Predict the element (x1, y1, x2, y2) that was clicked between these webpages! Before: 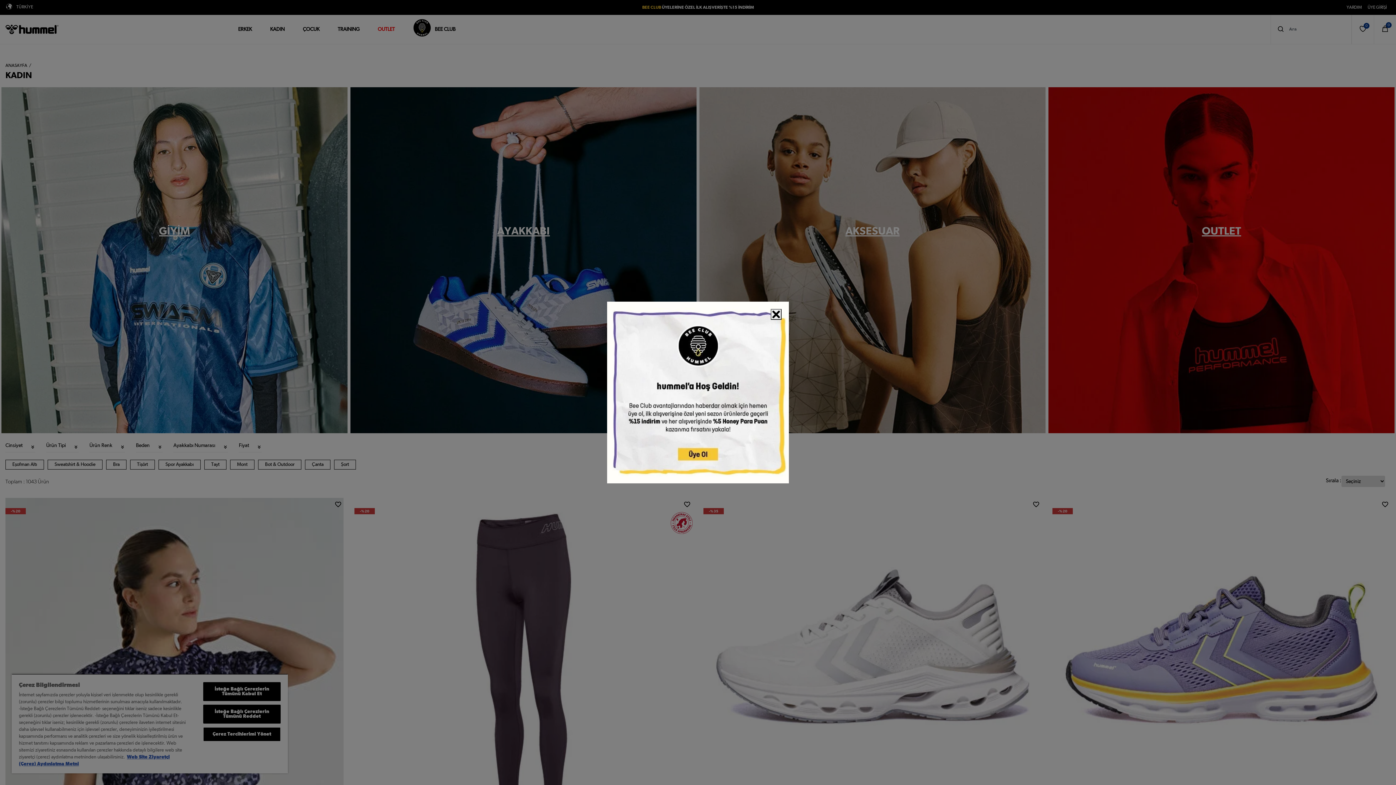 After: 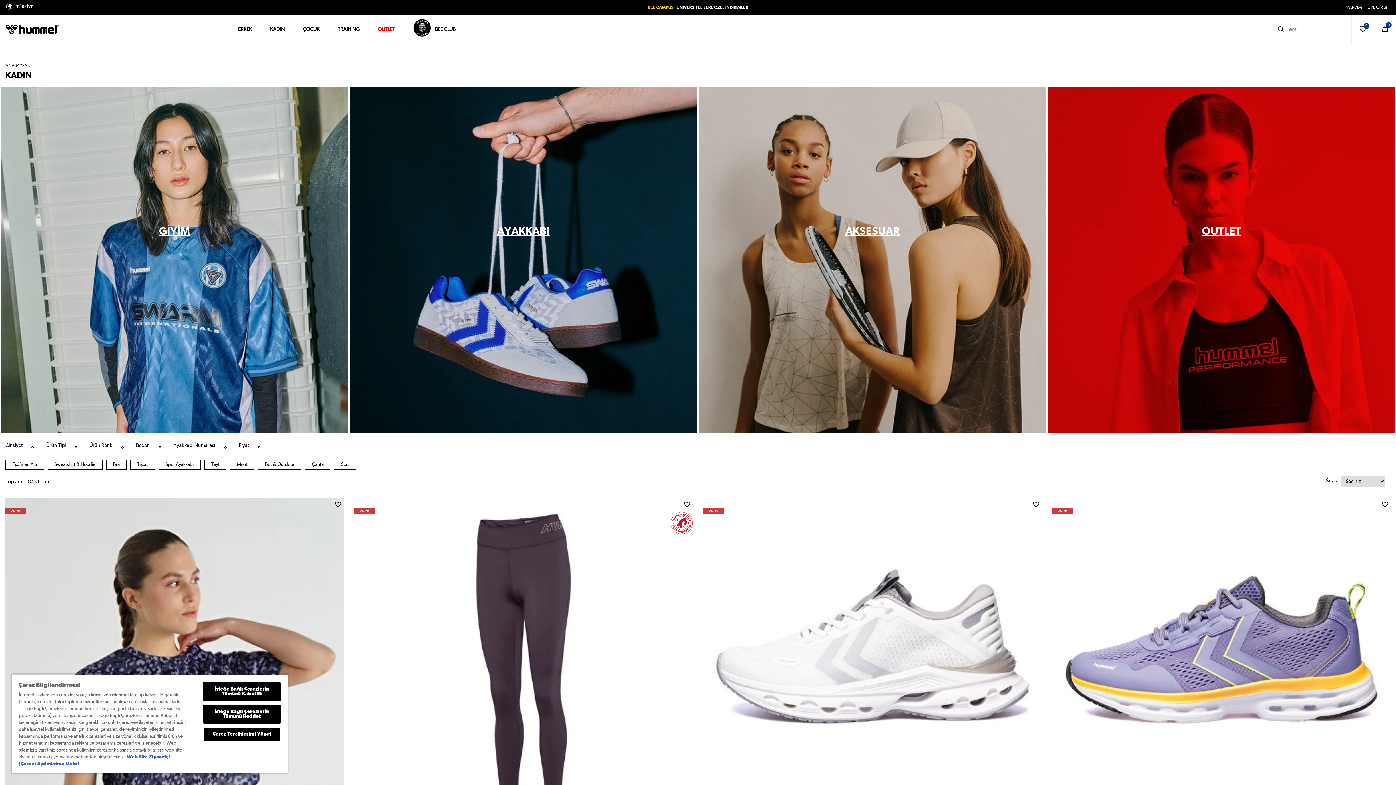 Action: bbox: (770, 309, 781, 320)